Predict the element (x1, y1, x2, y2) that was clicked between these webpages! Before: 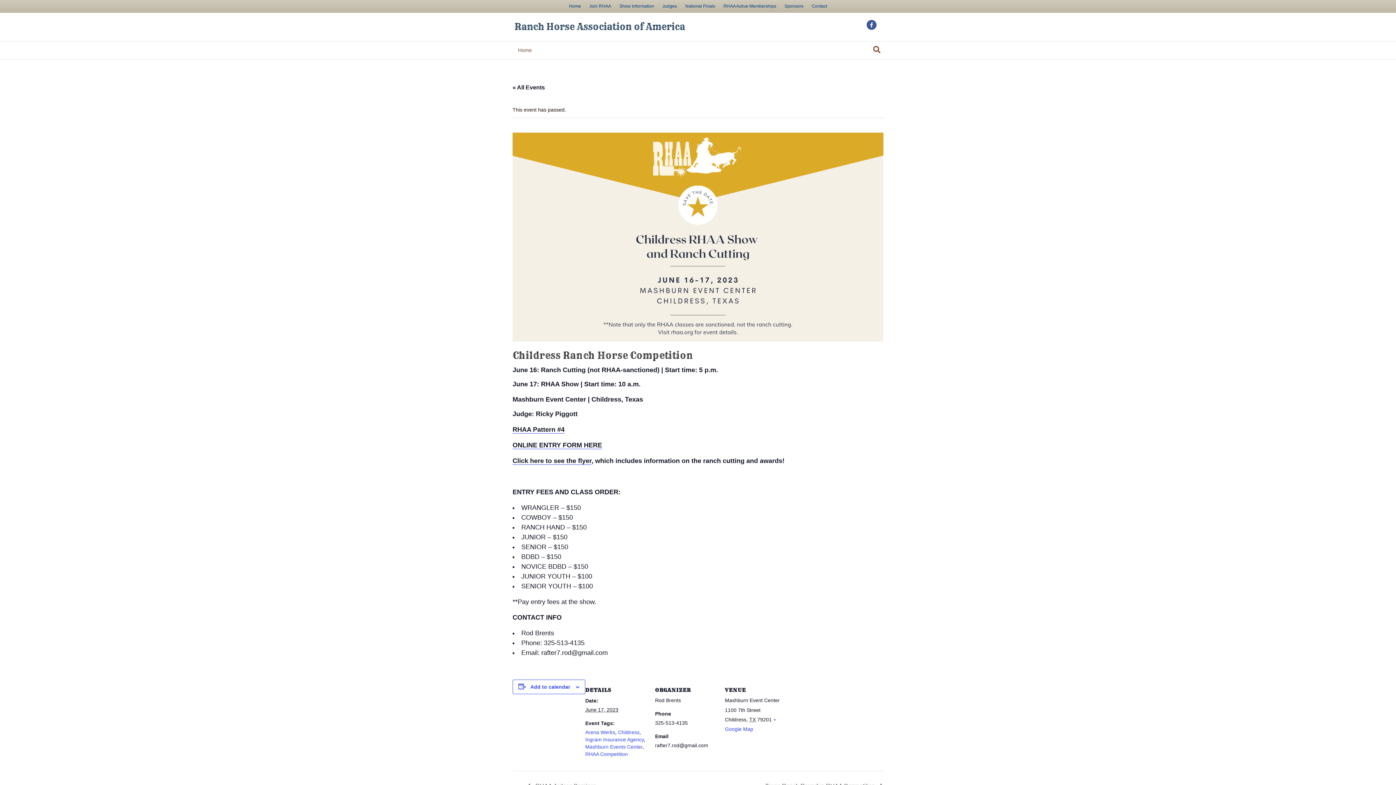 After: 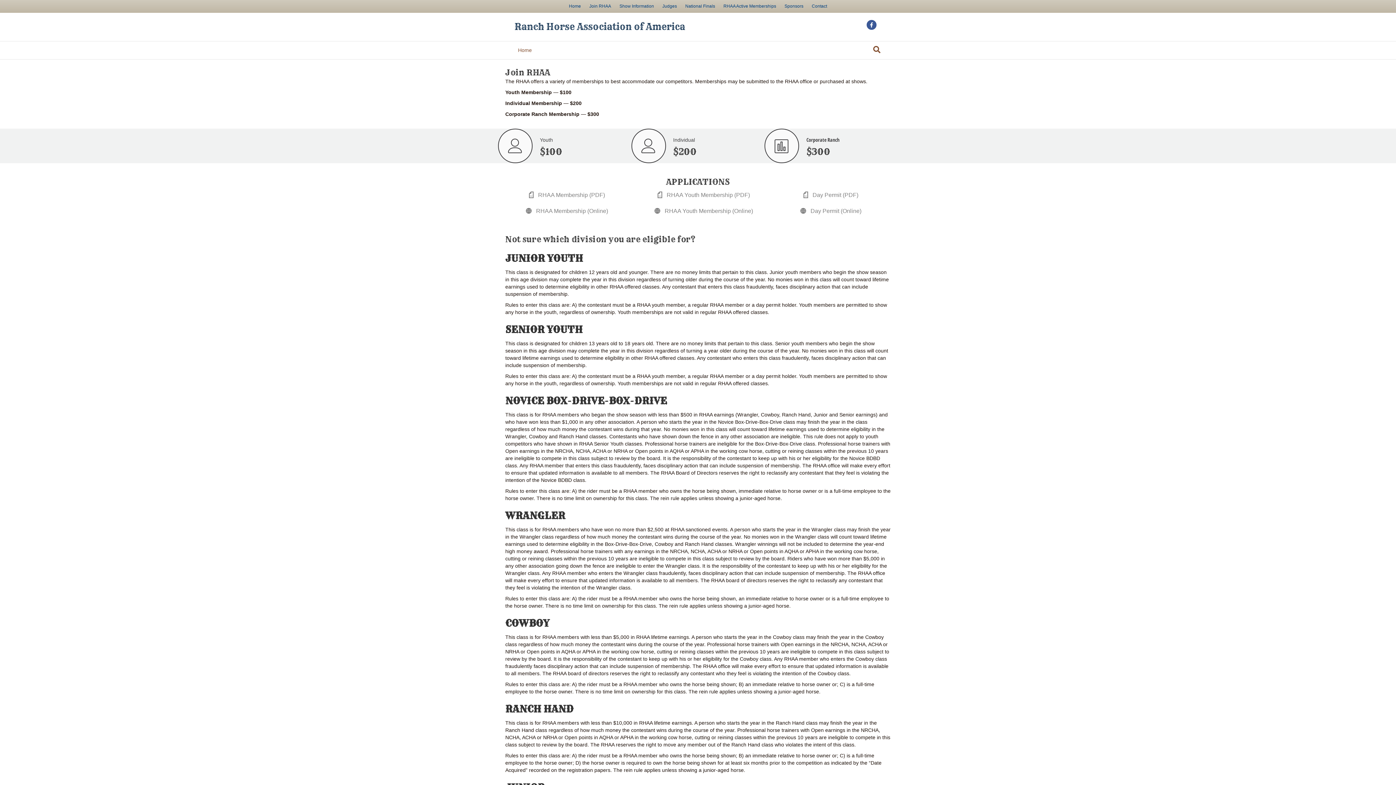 Action: label: Join RHAA bbox: (585, 1, 614, 10)